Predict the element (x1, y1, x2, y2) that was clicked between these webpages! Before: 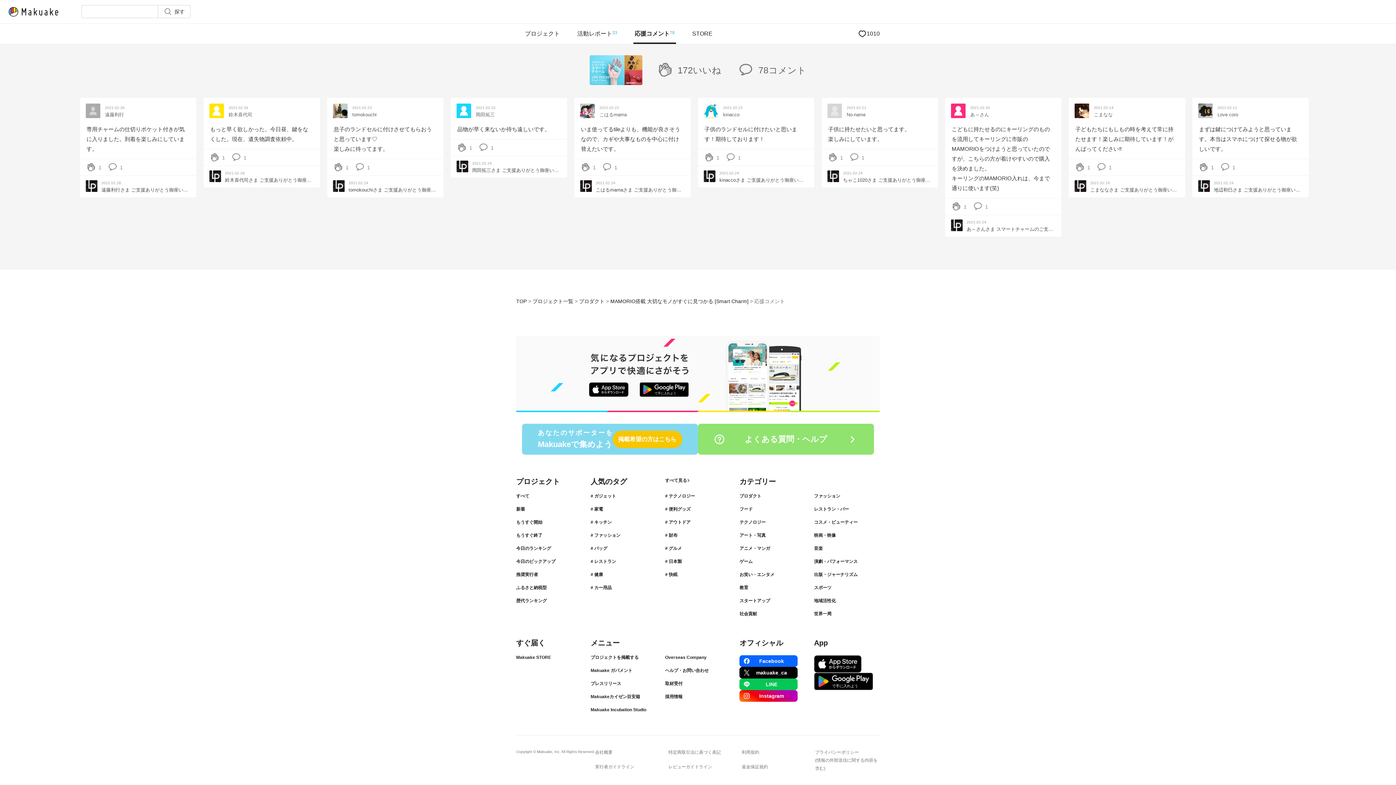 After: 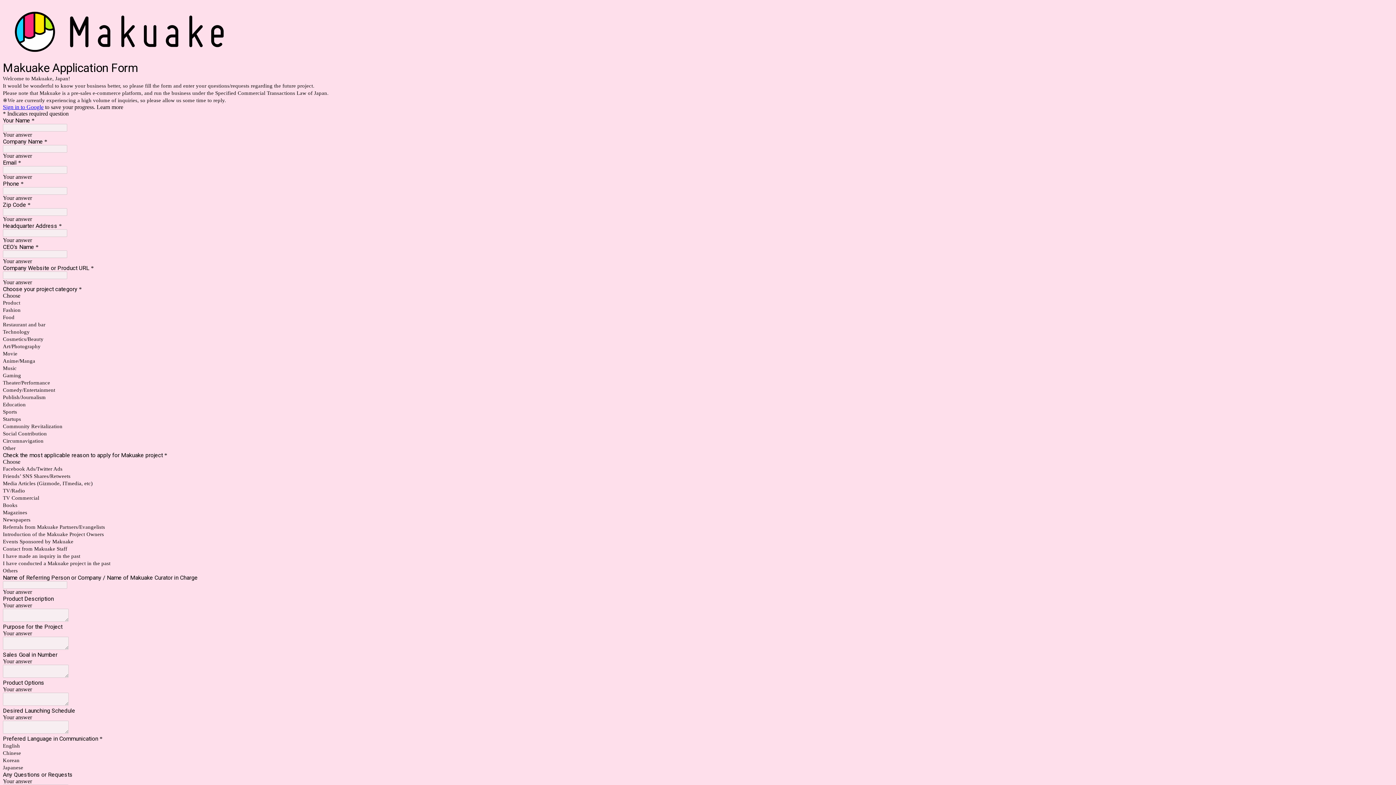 Action: label: Overseas Company bbox: (665, 653, 731, 661)